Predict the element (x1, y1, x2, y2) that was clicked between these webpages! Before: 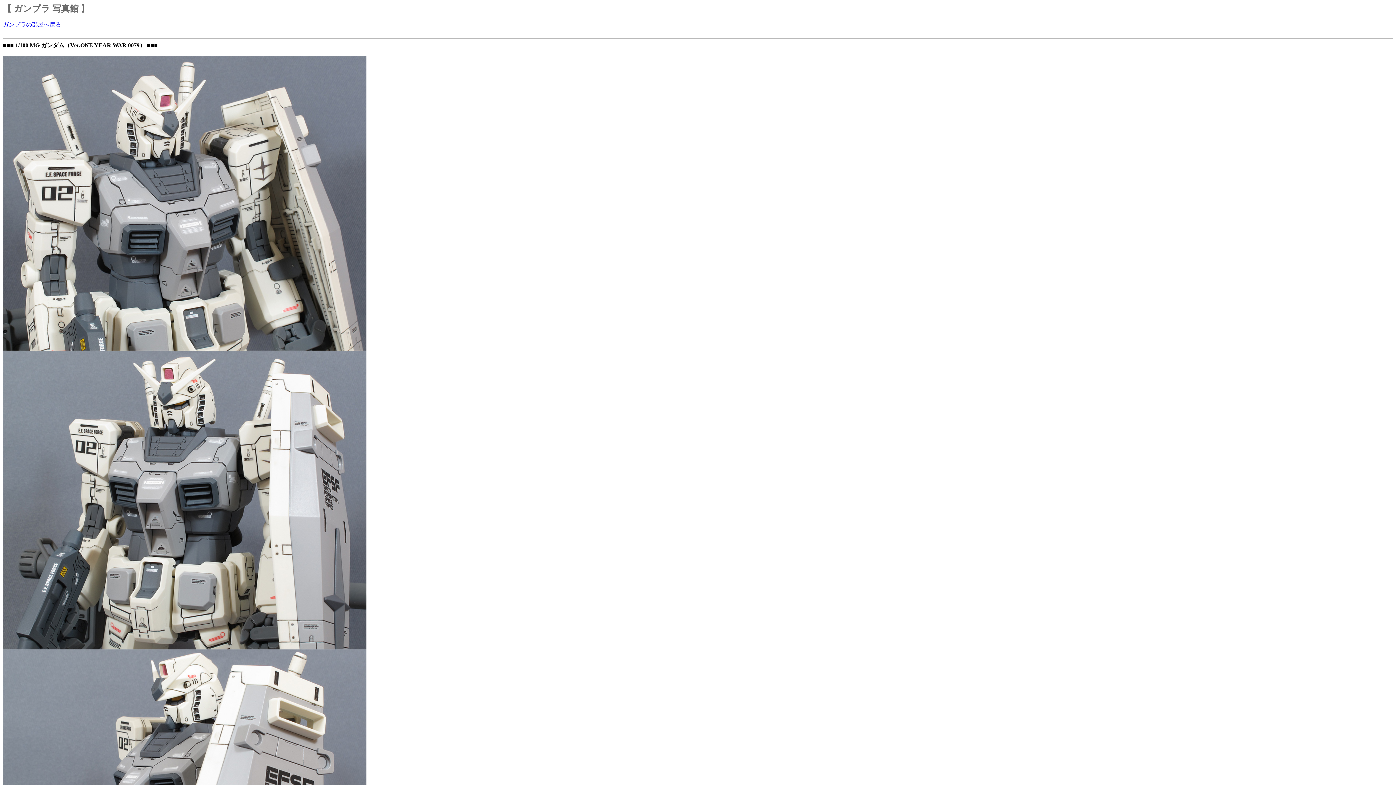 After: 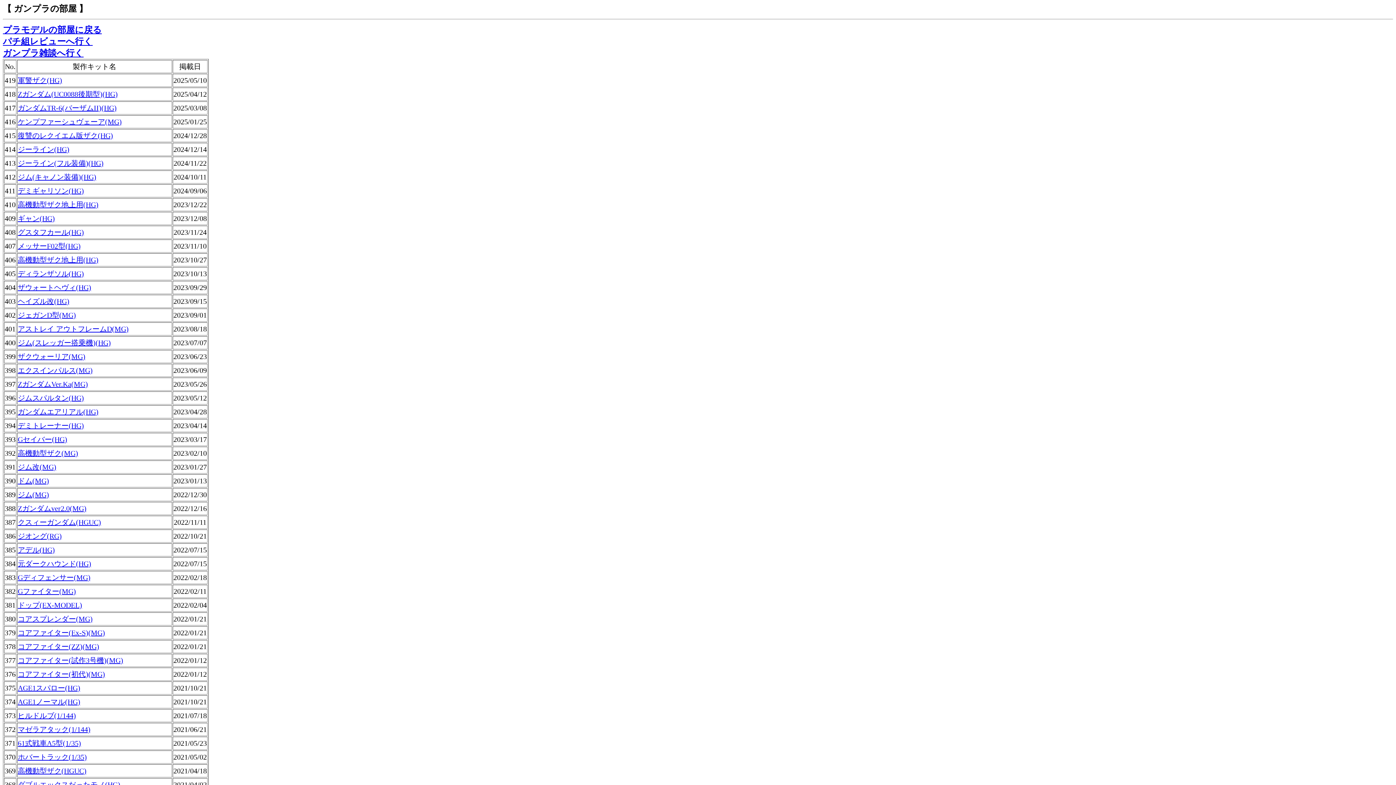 Action: label: ガンプラの部屋へ戻る bbox: (2, 21, 61, 27)